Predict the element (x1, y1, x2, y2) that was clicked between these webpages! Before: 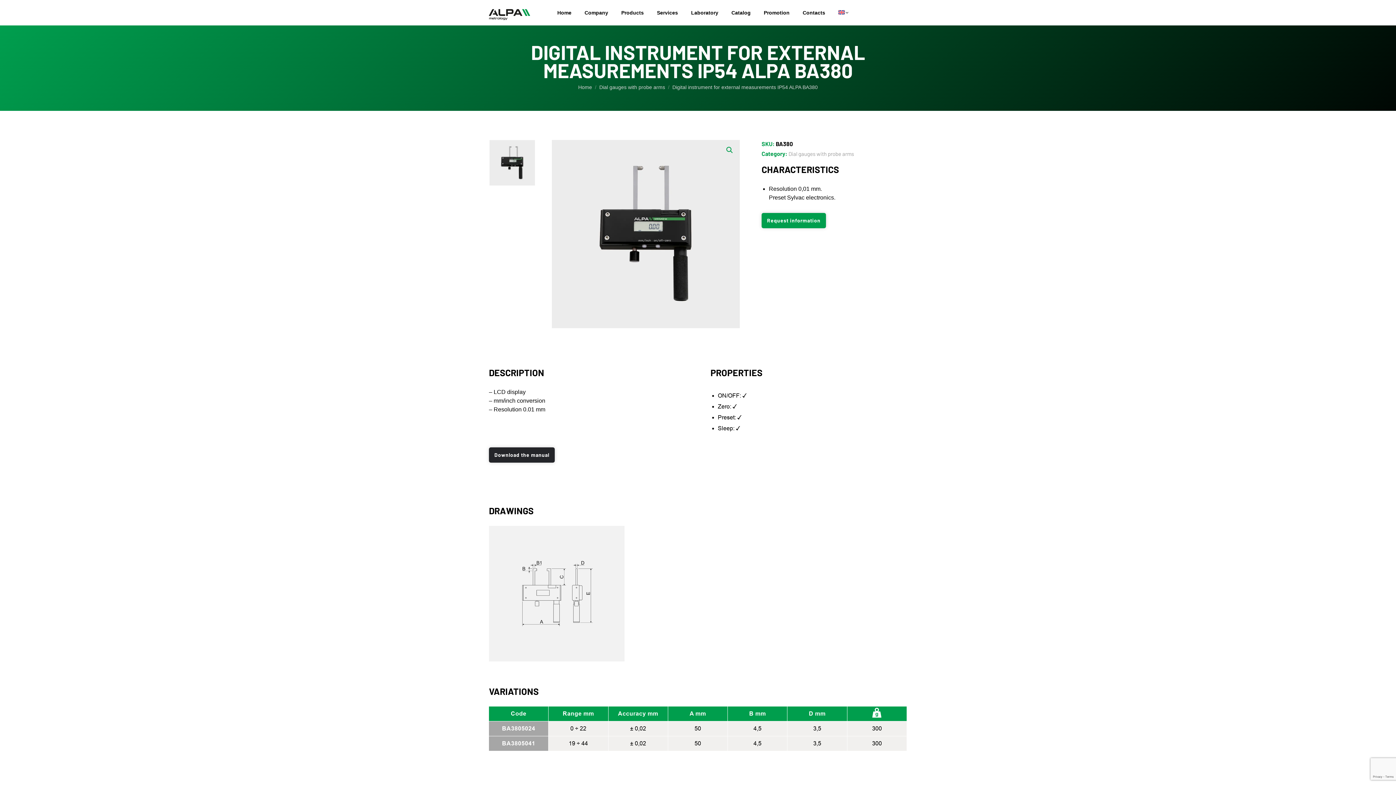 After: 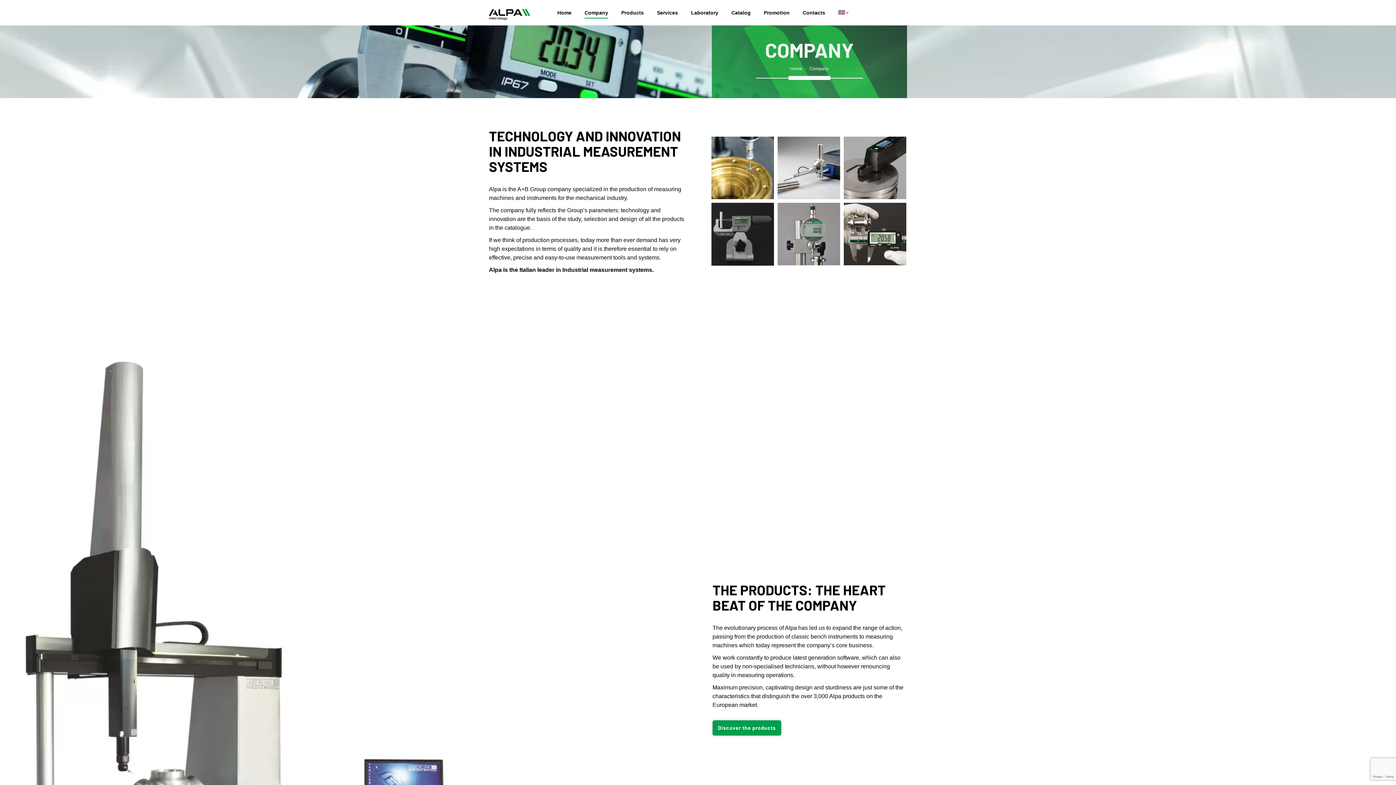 Action: label: Company bbox: (584, 7, 608, 17)